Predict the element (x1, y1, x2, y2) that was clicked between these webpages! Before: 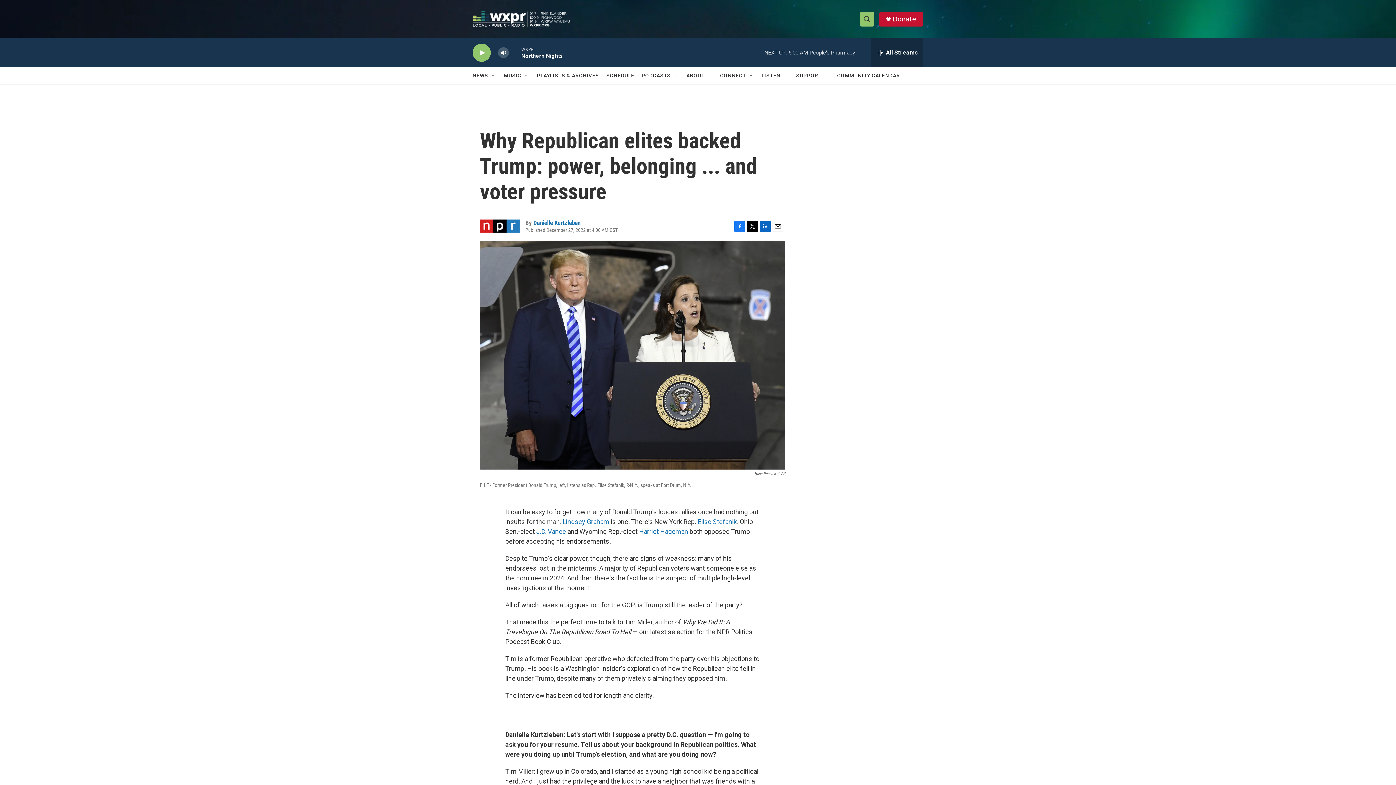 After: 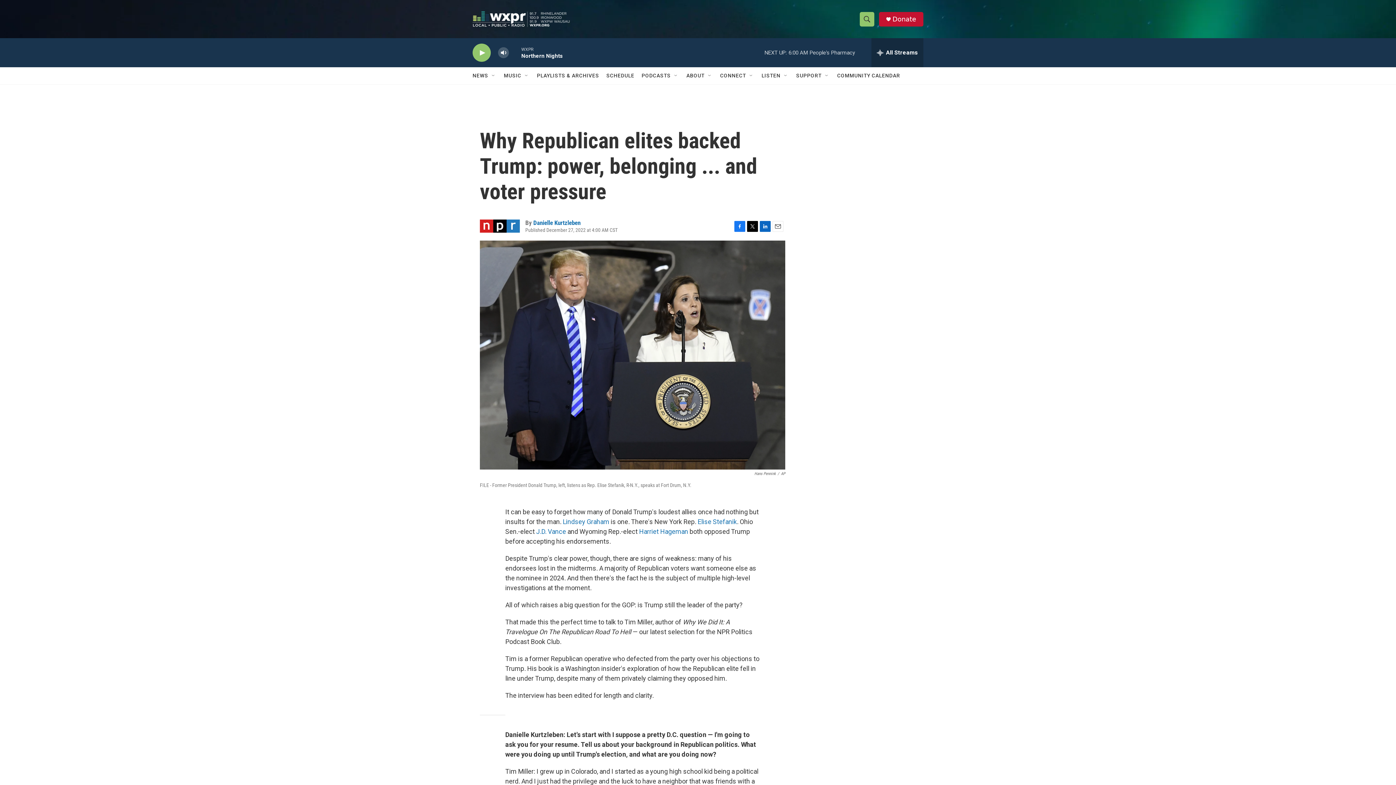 Action: label: Donate bbox: (892, 15, 916, 22)